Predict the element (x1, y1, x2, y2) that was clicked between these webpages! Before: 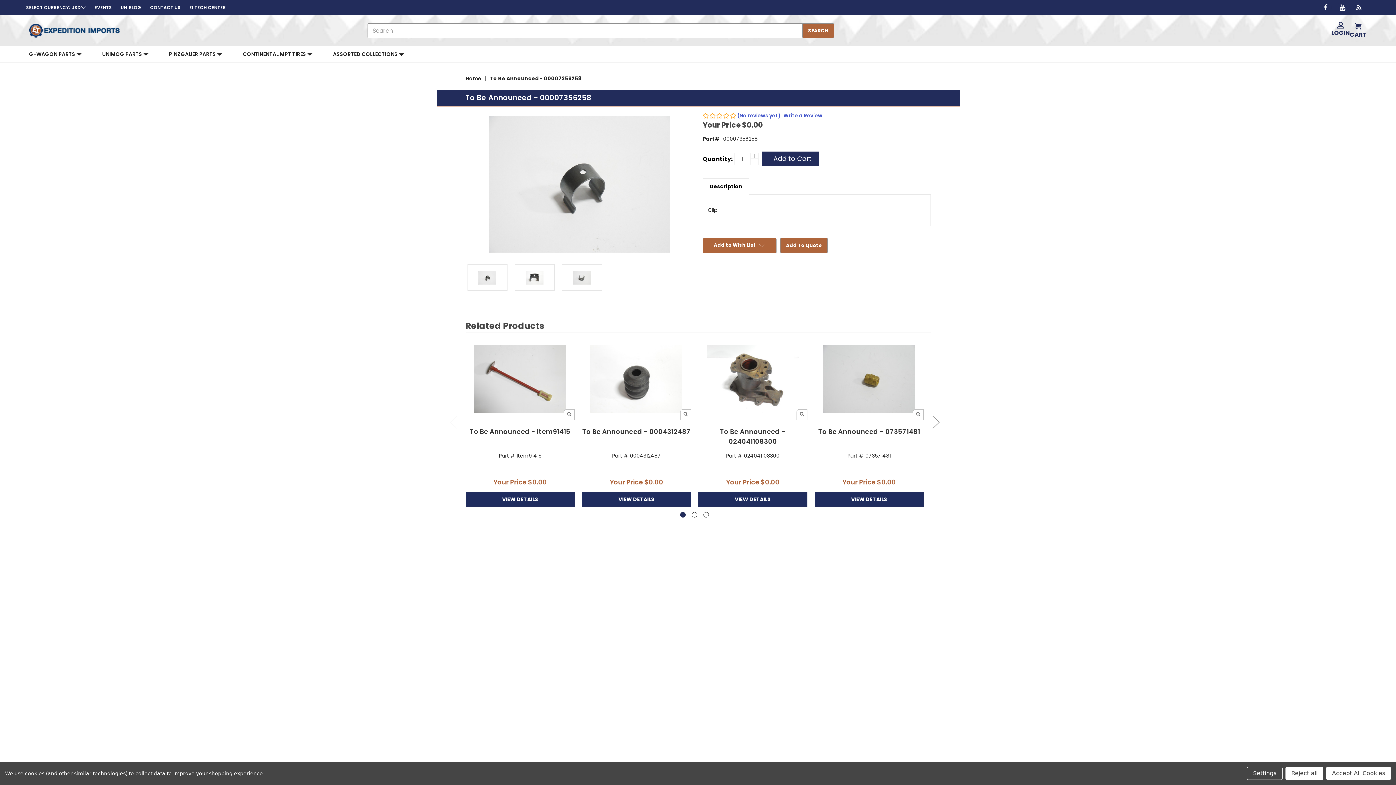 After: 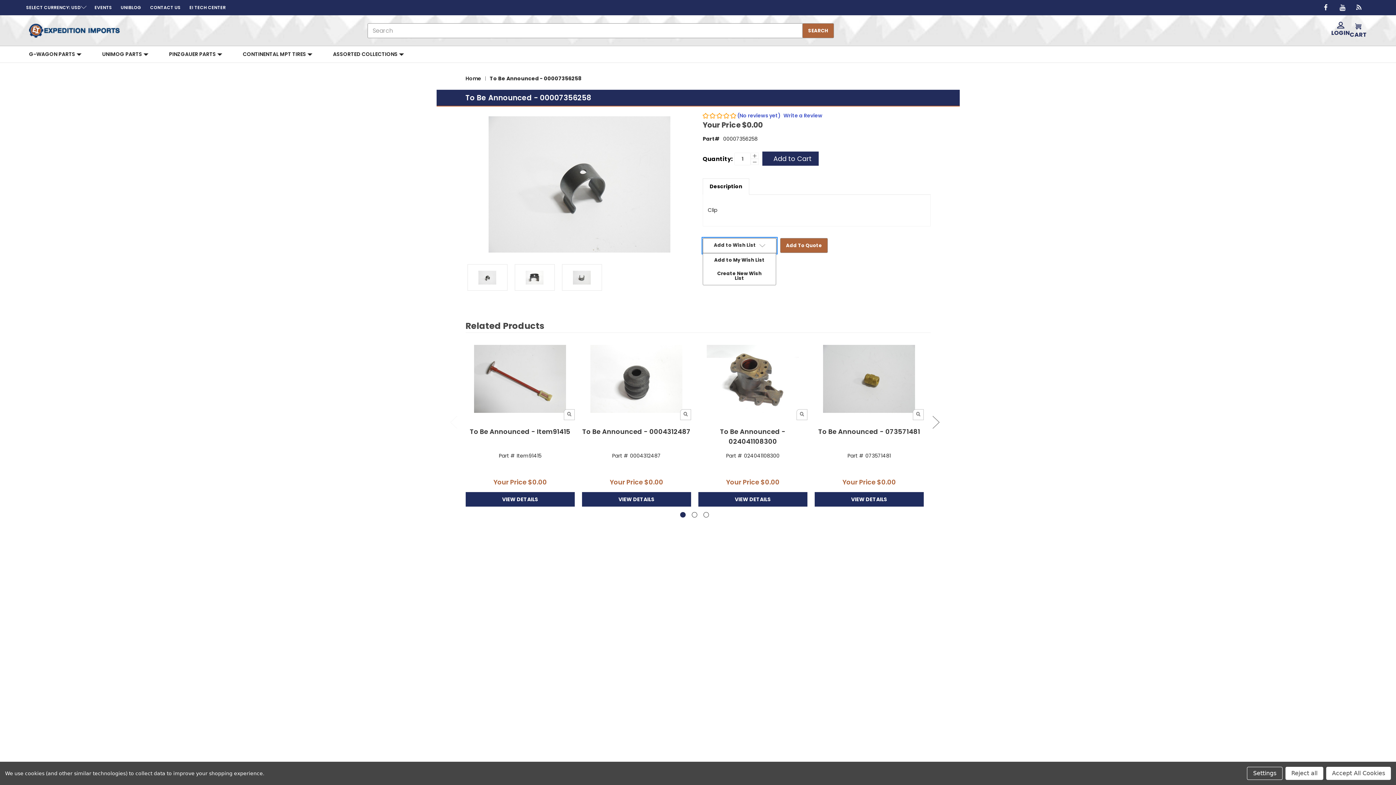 Action: label: Add to Wish List bbox: (702, 238, 776, 253)